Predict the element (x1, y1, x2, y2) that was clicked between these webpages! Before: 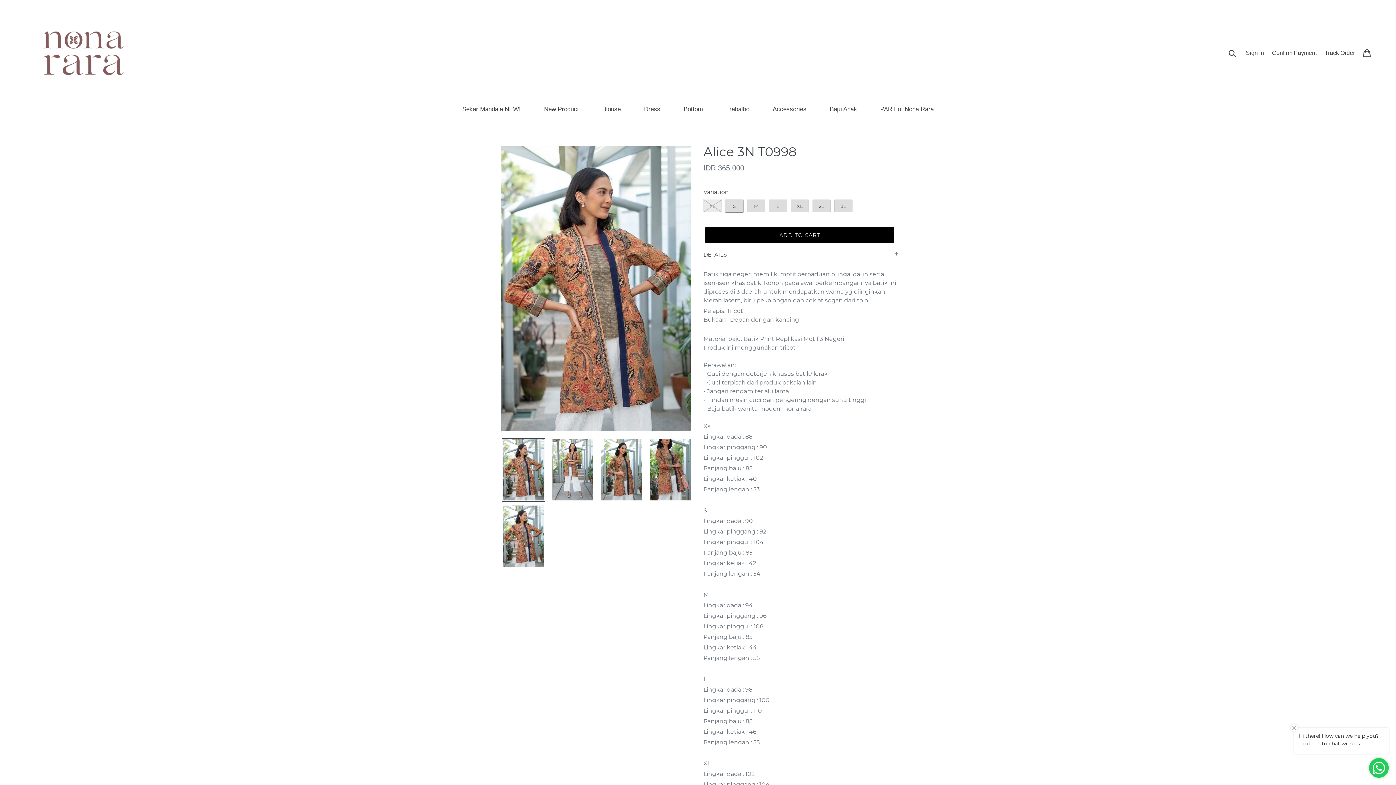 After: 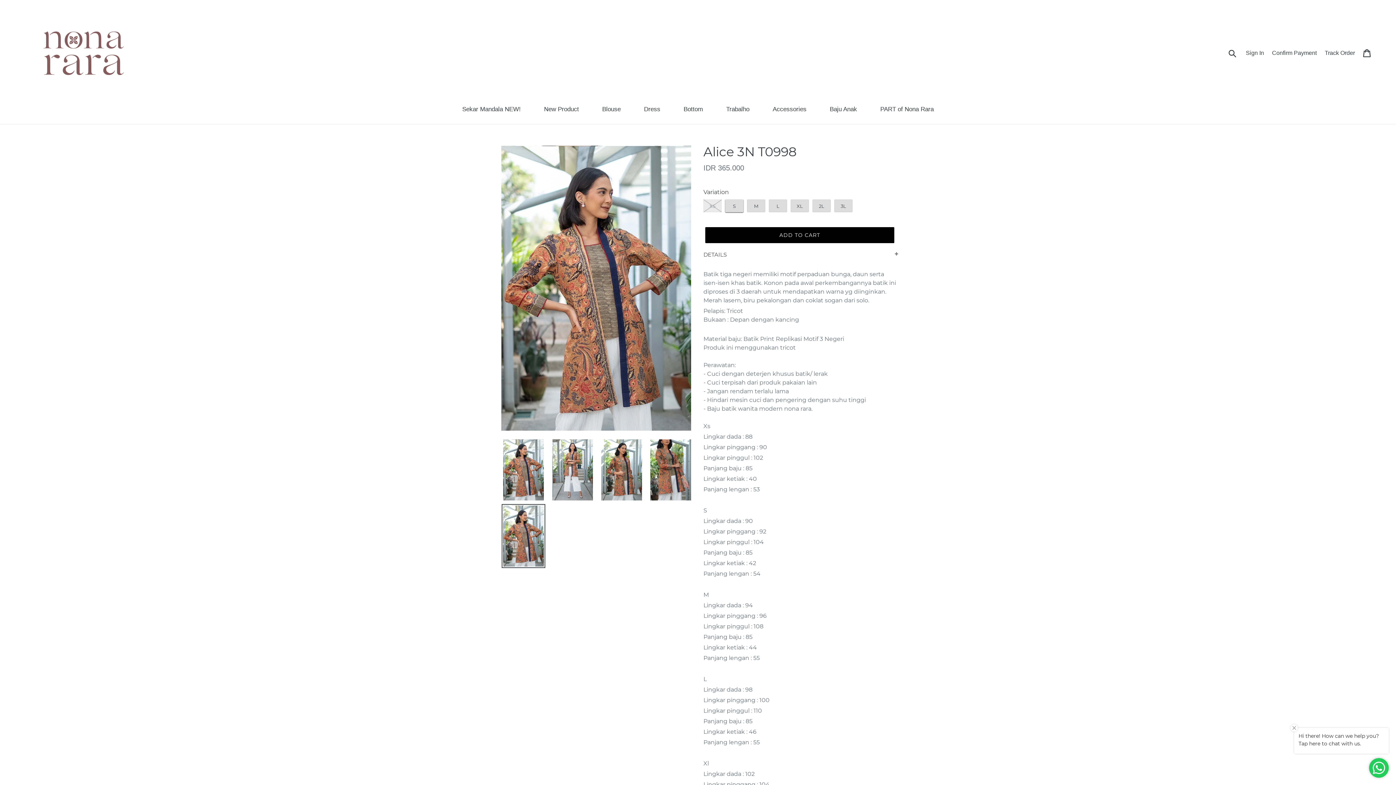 Action: bbox: (501, 504, 545, 568)